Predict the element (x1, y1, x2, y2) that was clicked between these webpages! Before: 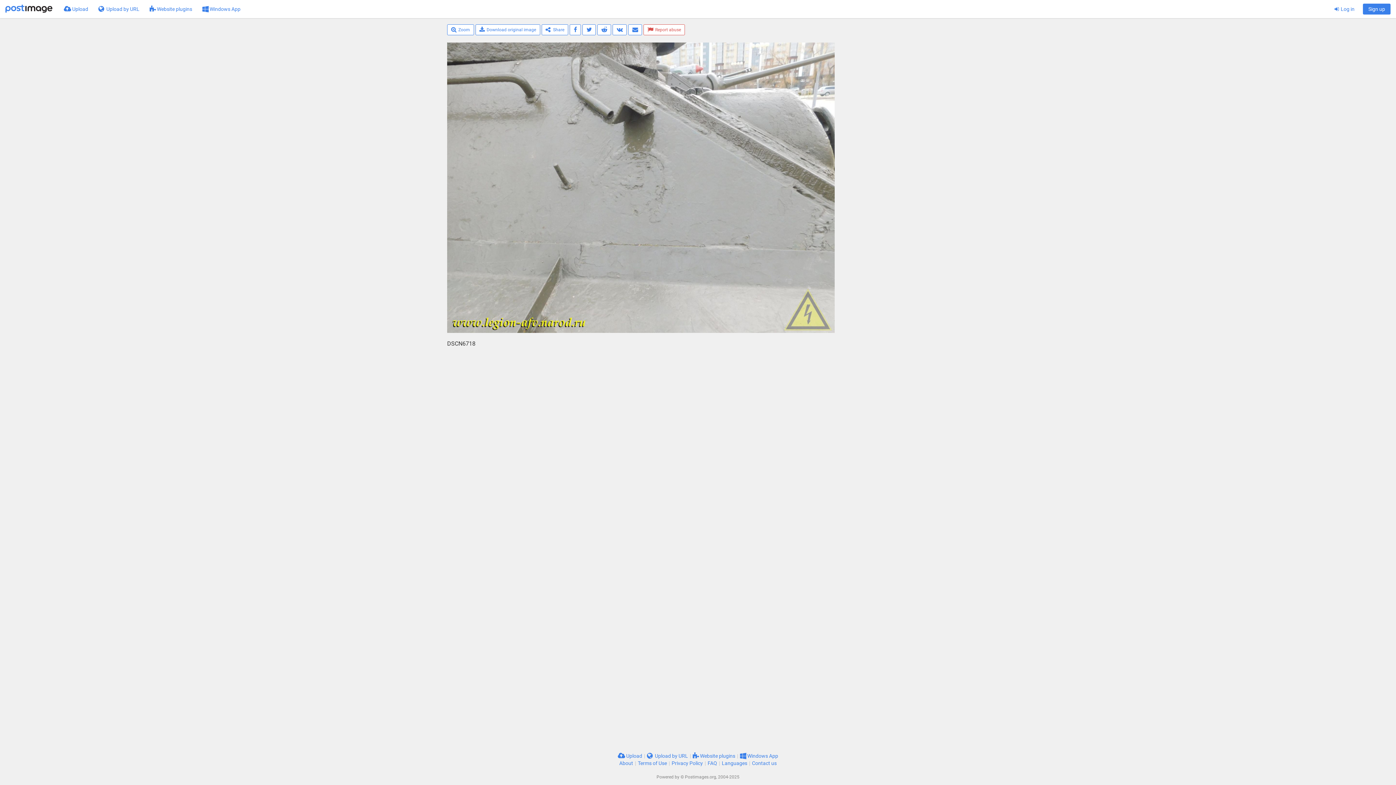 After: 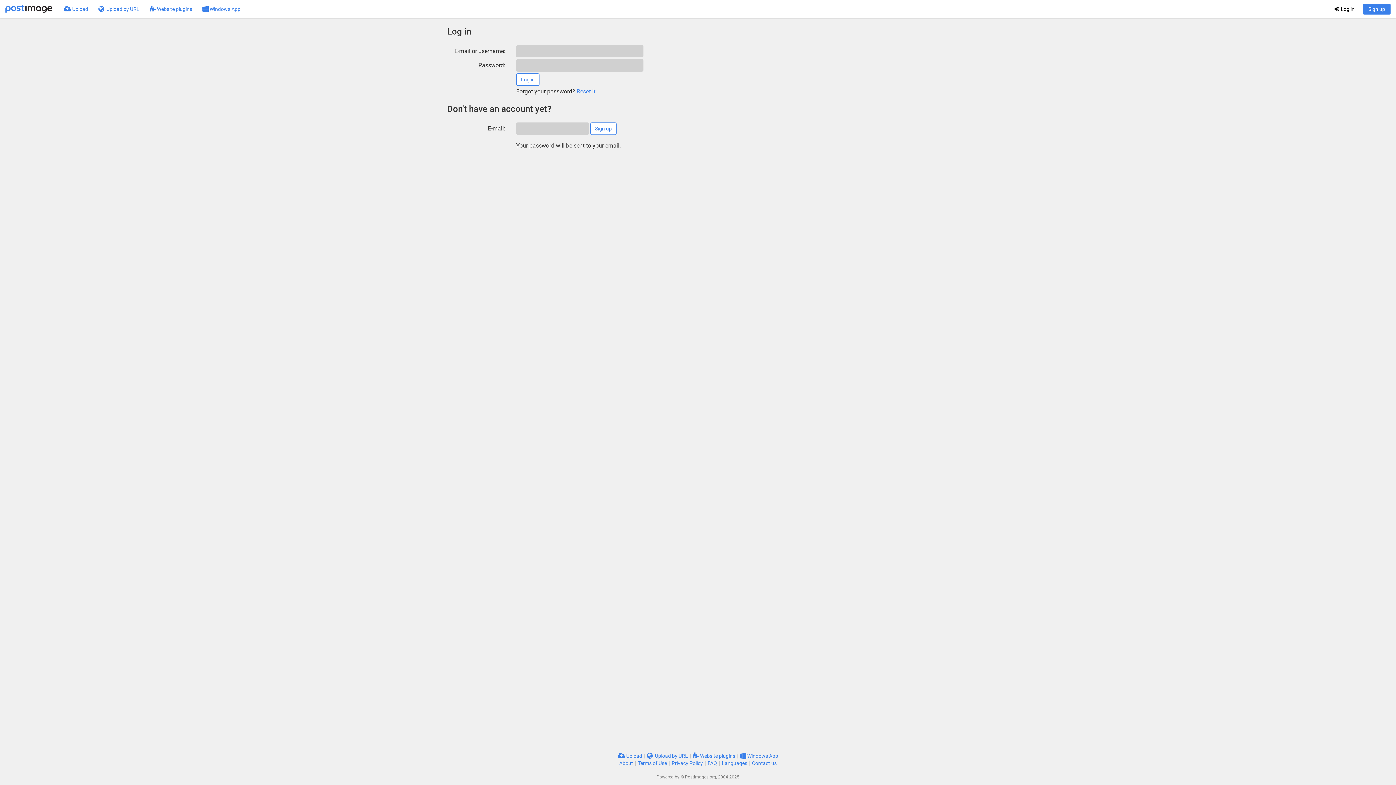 Action: label:  Log in bbox: (1329, 0, 1360, 18)